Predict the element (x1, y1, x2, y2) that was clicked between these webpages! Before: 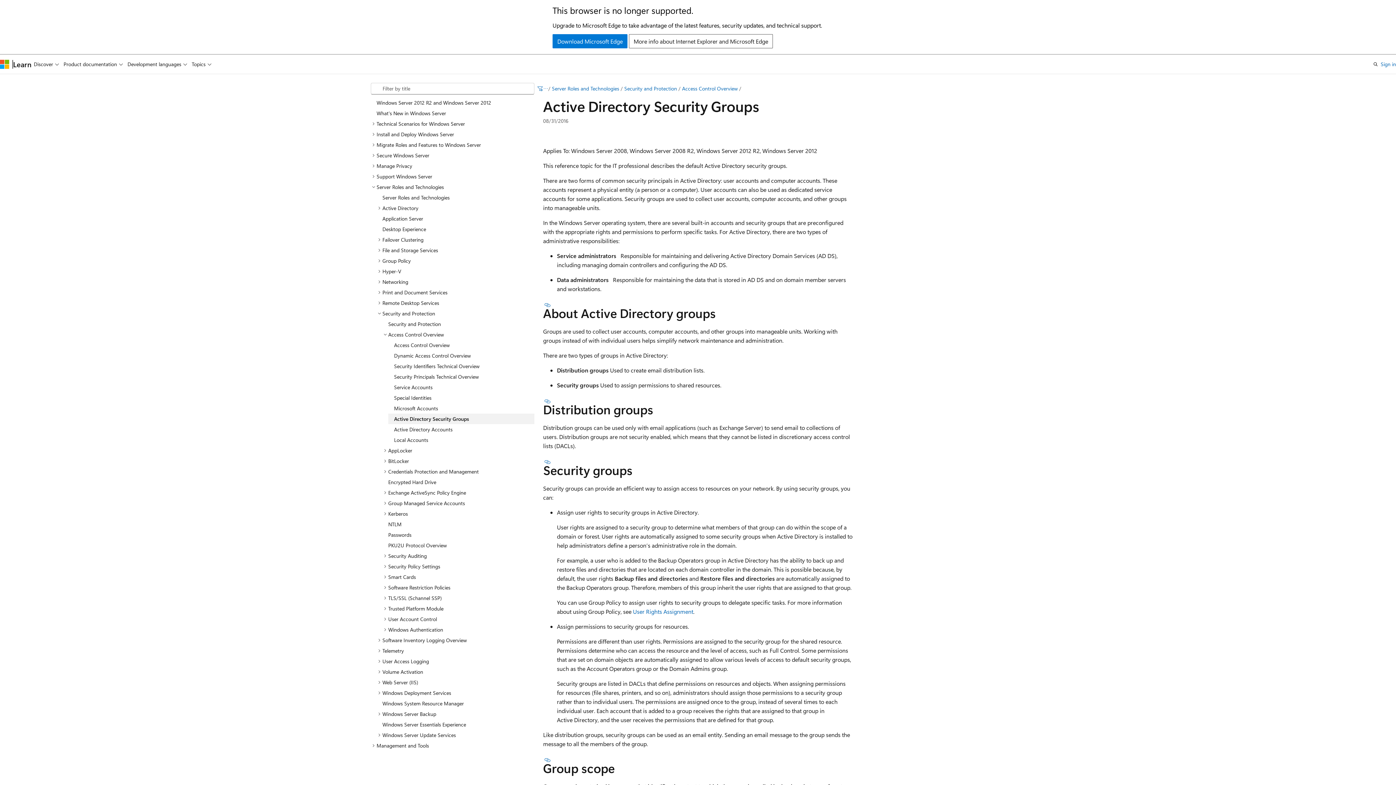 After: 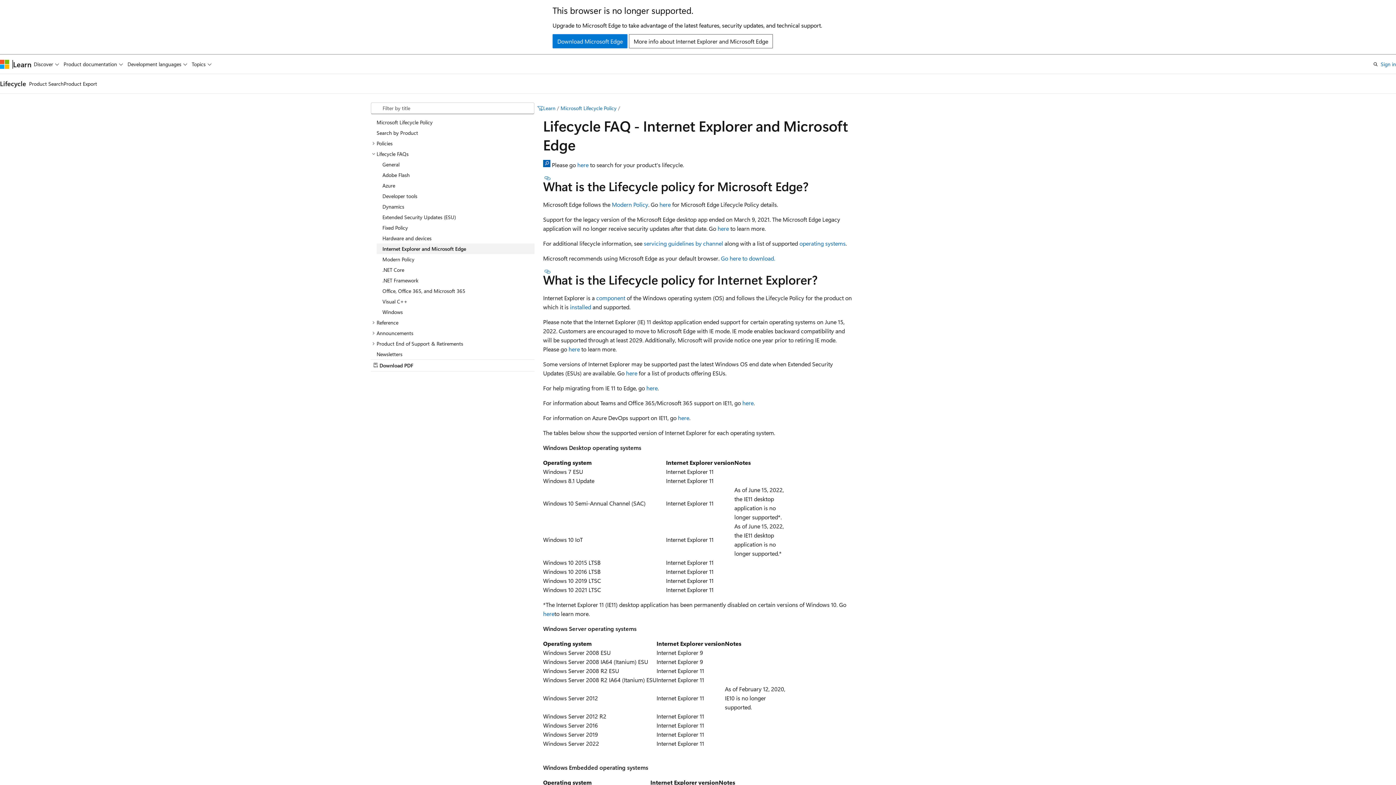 Action: bbox: (629, 34, 773, 48) label: More info about Internet Explorer and Microsoft Edge